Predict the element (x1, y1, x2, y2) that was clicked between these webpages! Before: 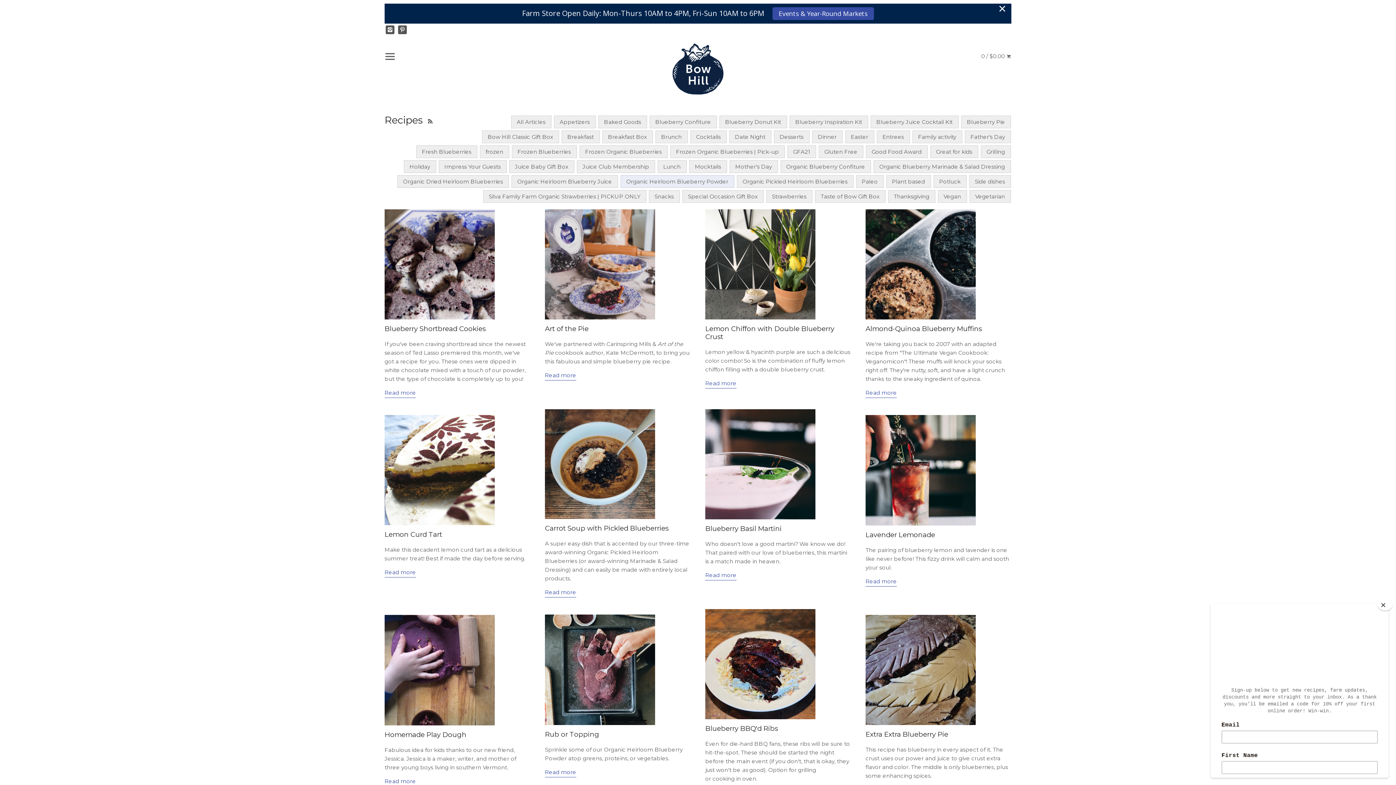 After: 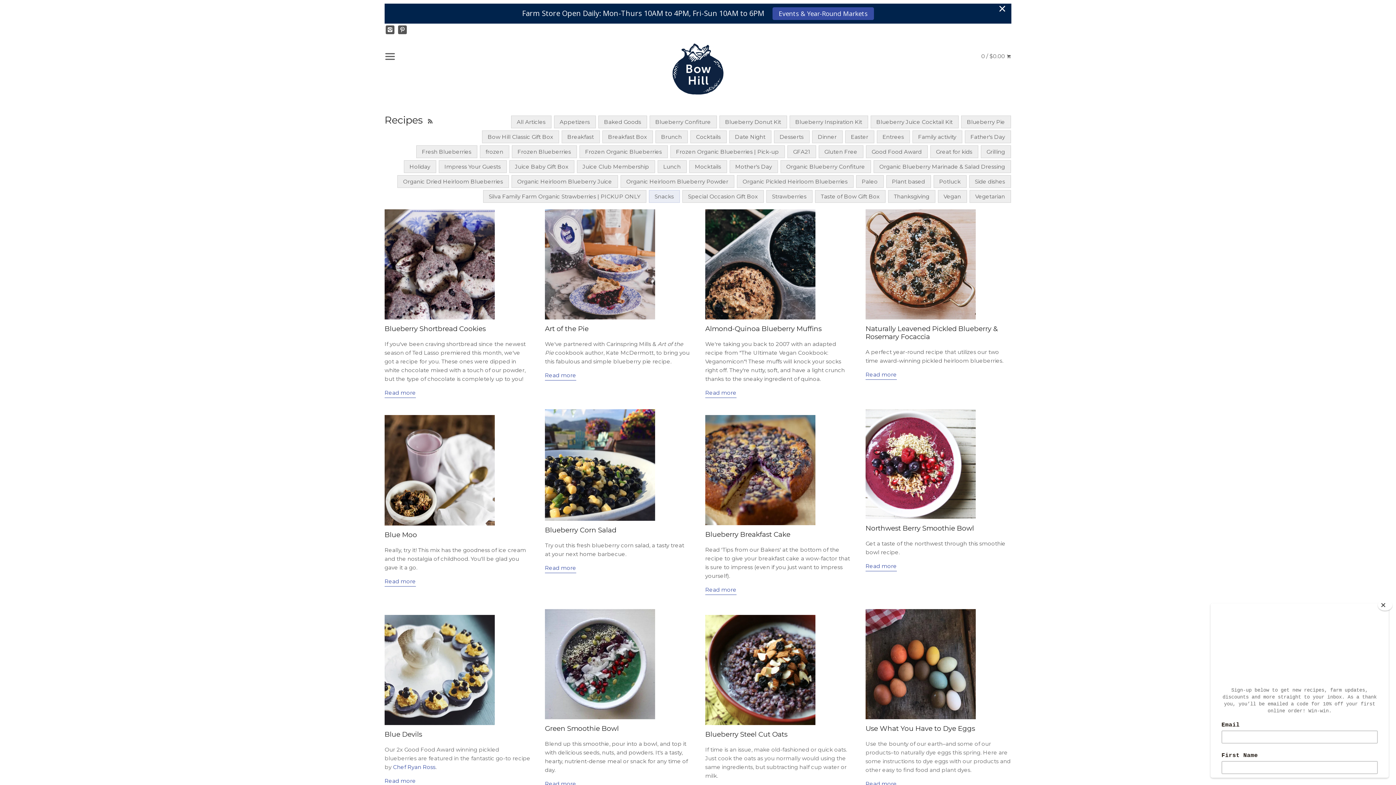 Action: label: Snacks bbox: (649, 190, 679, 202)